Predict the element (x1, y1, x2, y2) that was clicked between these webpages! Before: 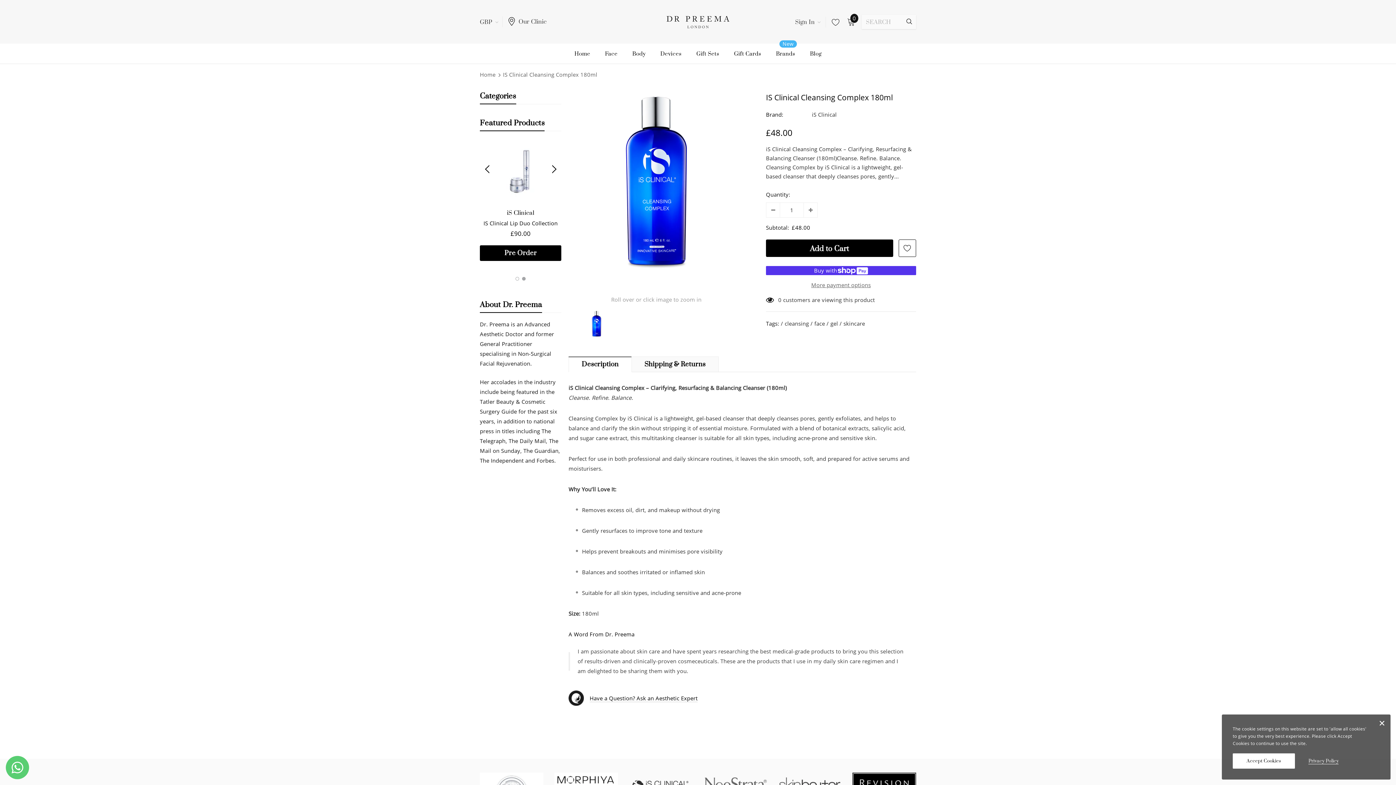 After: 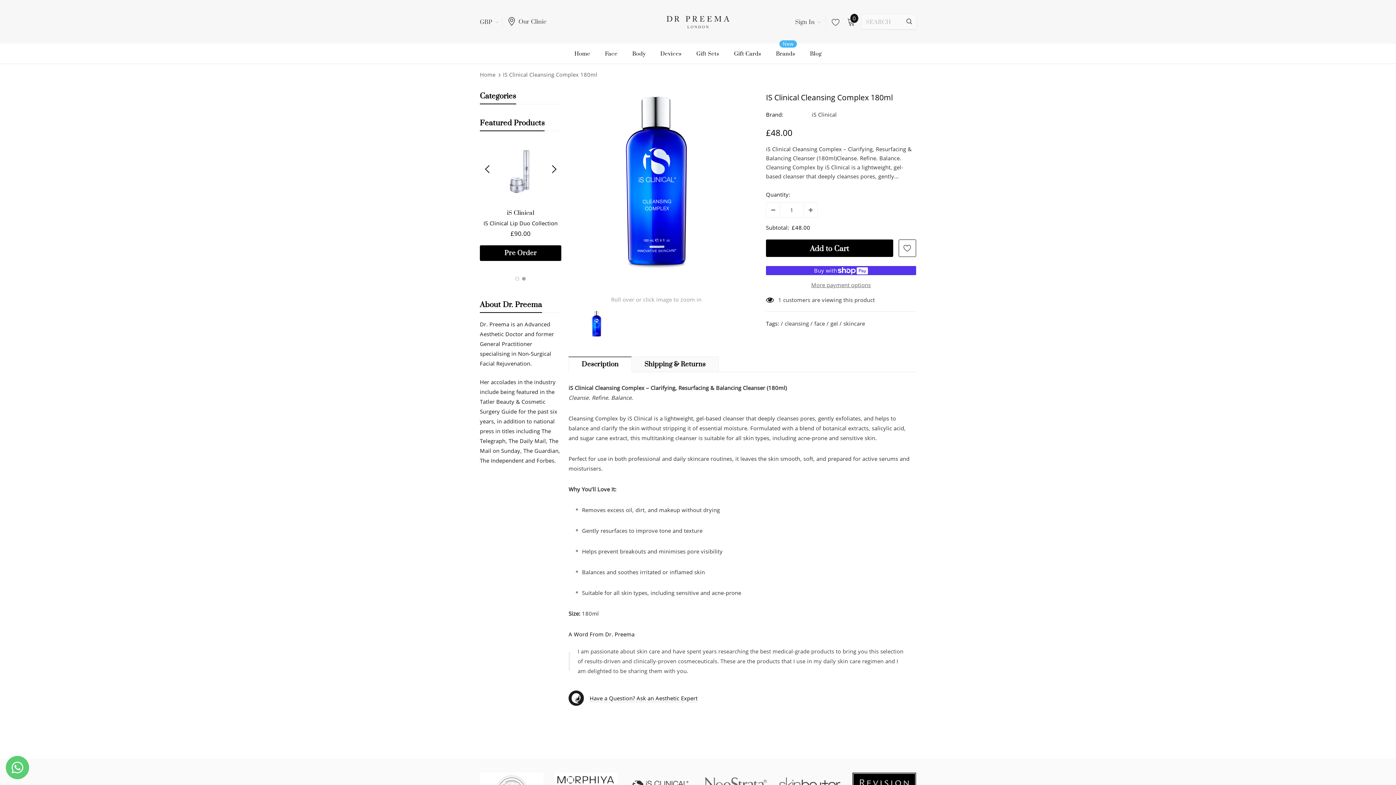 Action: bbox: (1379, 720, 1385, 729)